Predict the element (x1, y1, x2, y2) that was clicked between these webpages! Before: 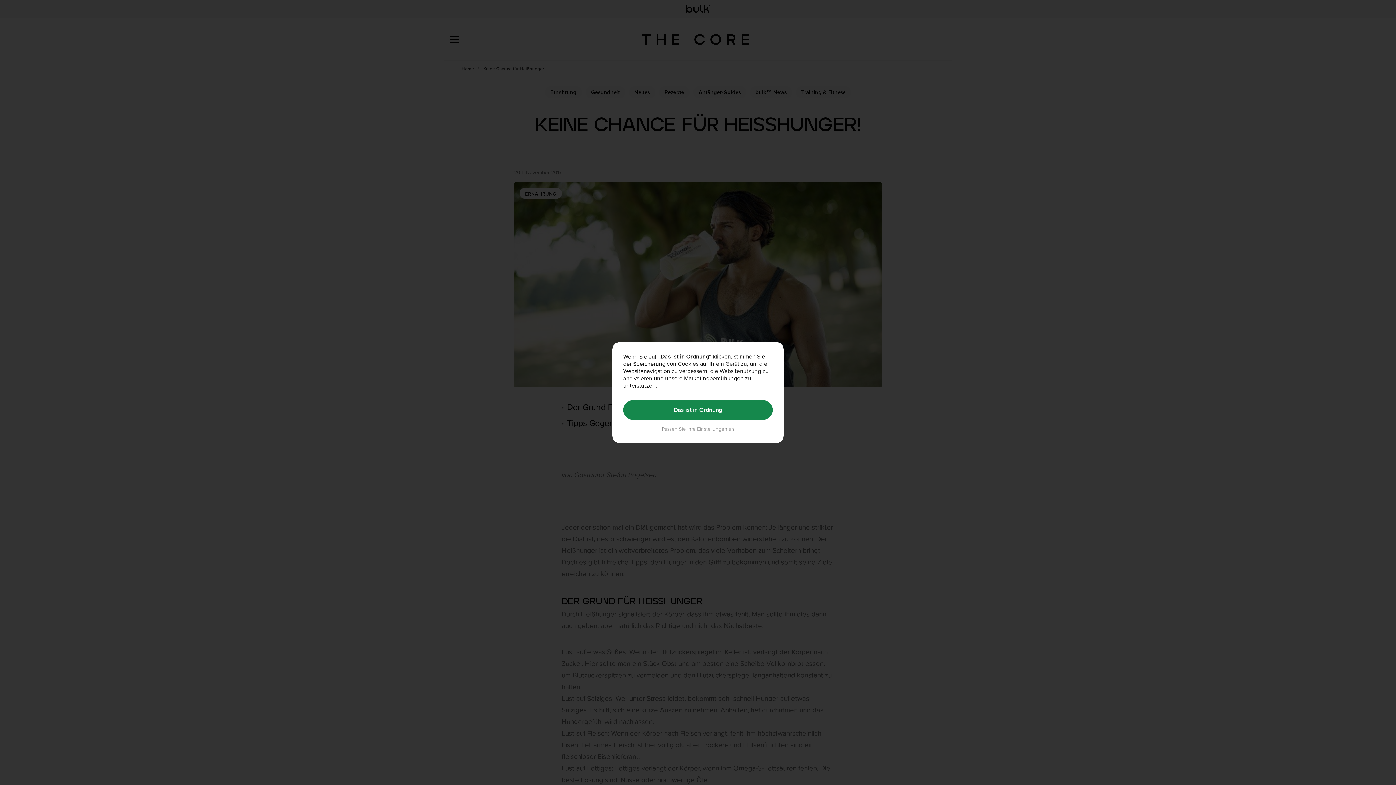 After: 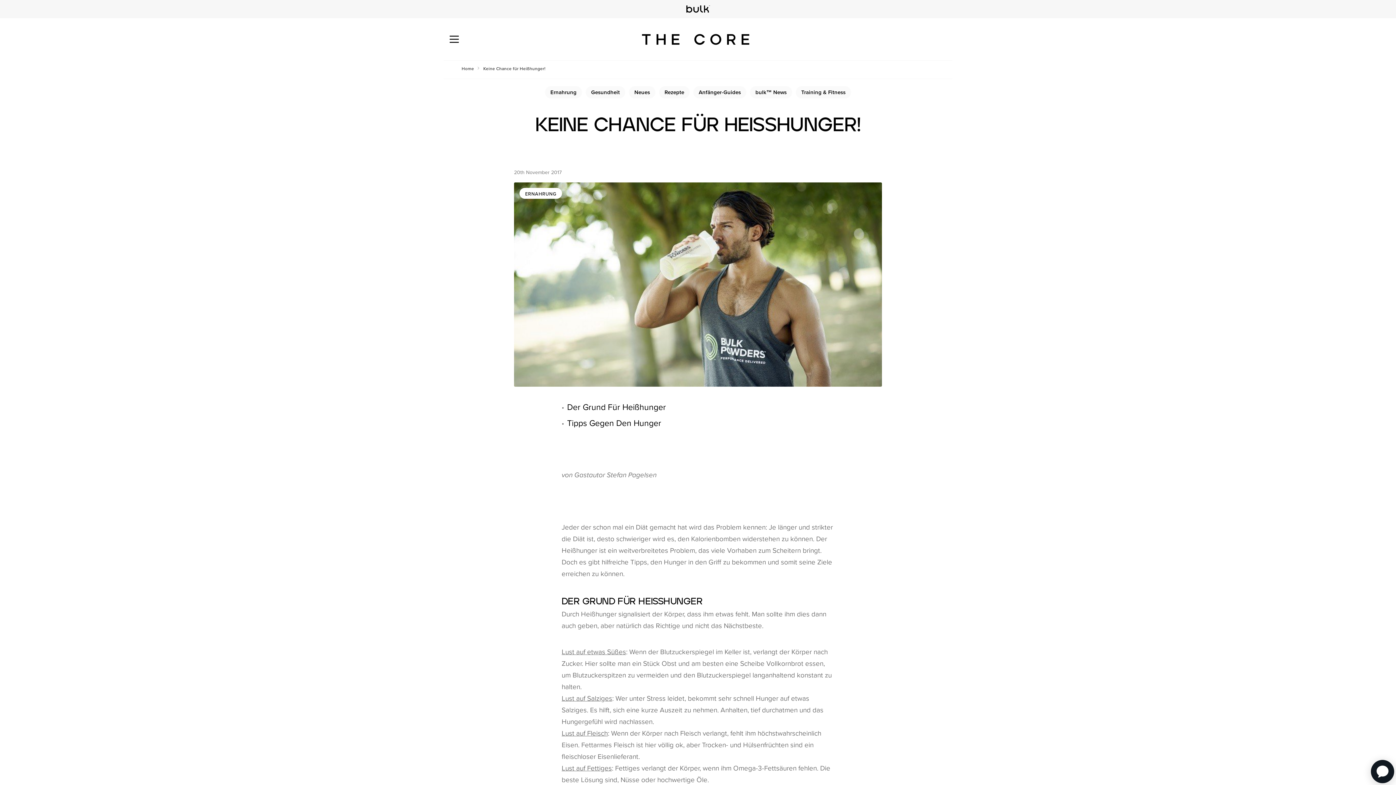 Action: bbox: (623, 400, 772, 419) label: Das ist in Ordnung